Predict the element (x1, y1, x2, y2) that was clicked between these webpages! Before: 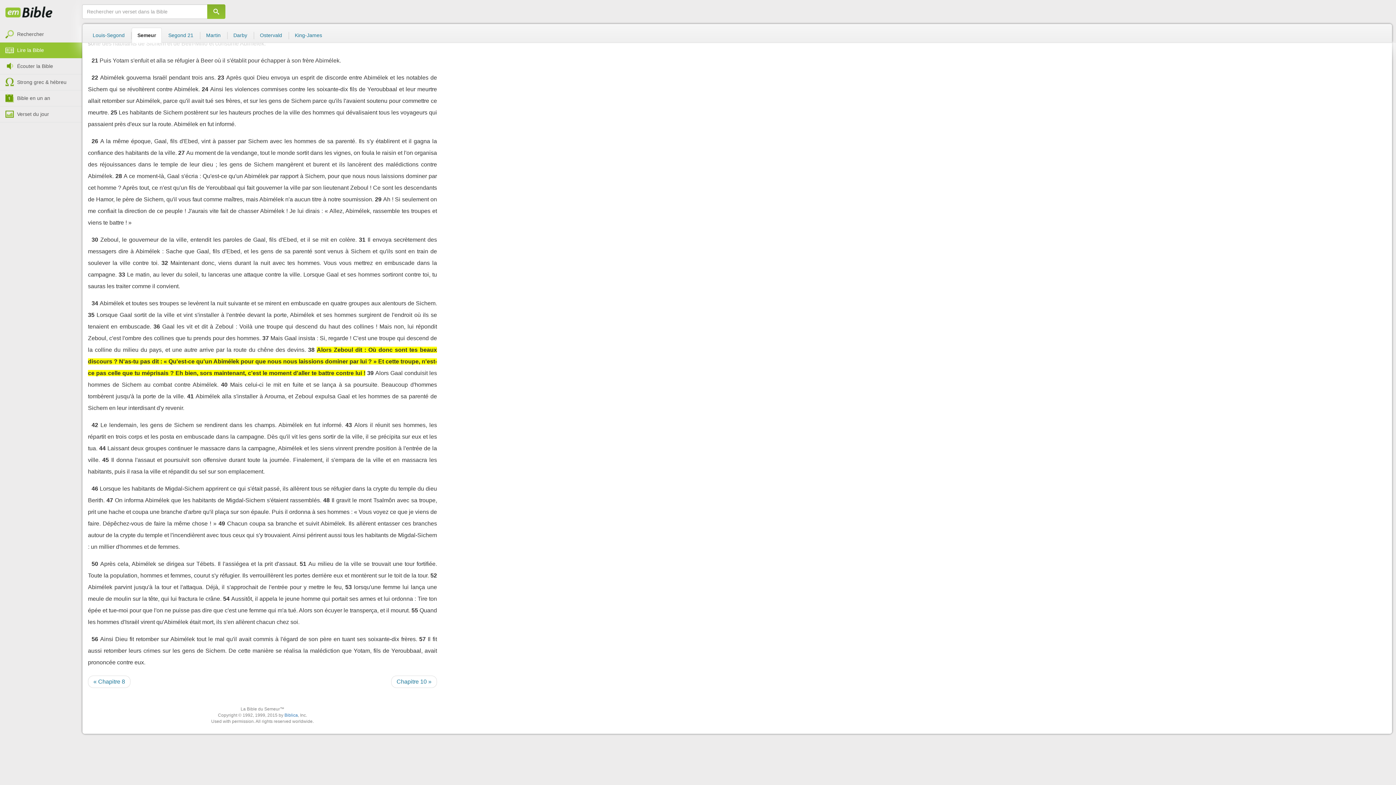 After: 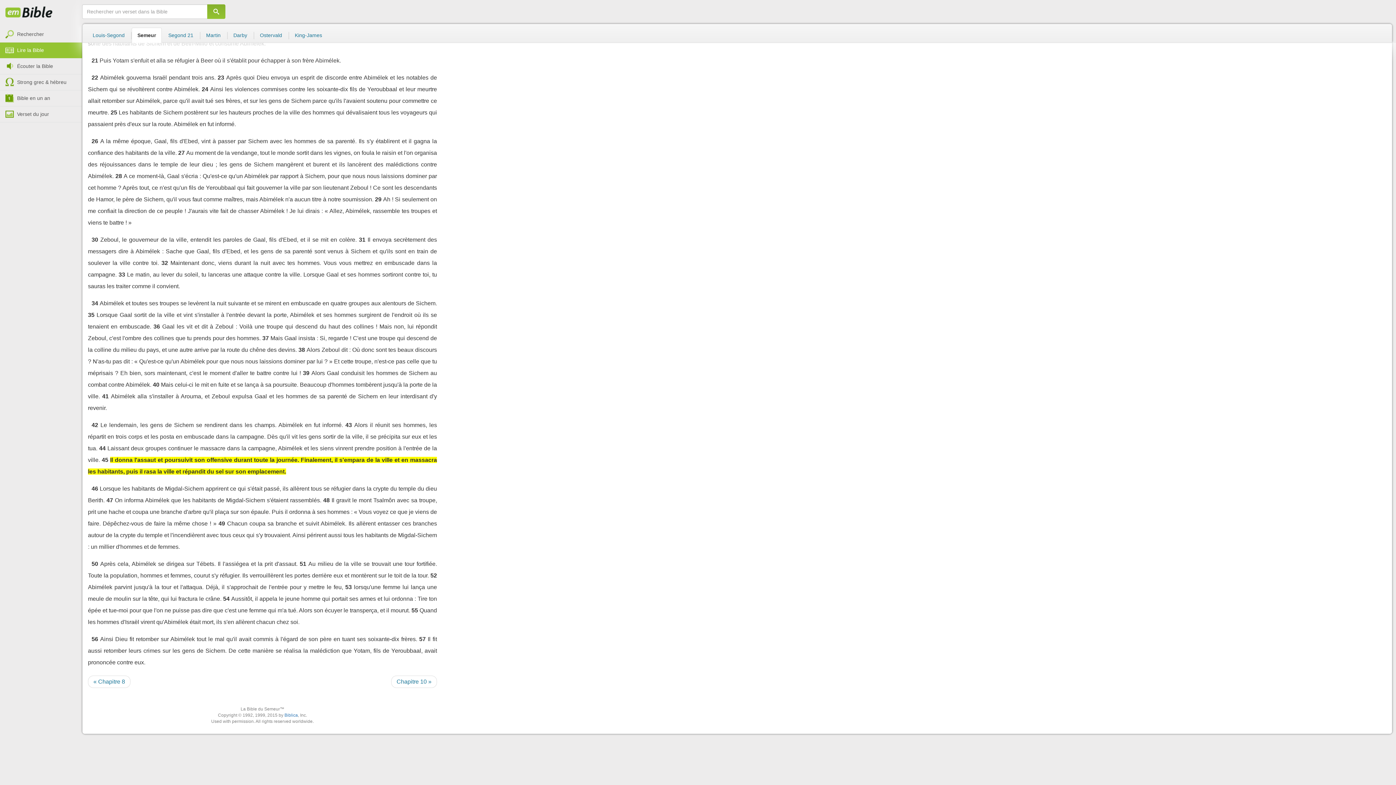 Action: label: 45 bbox: (102, 457, 108, 463)